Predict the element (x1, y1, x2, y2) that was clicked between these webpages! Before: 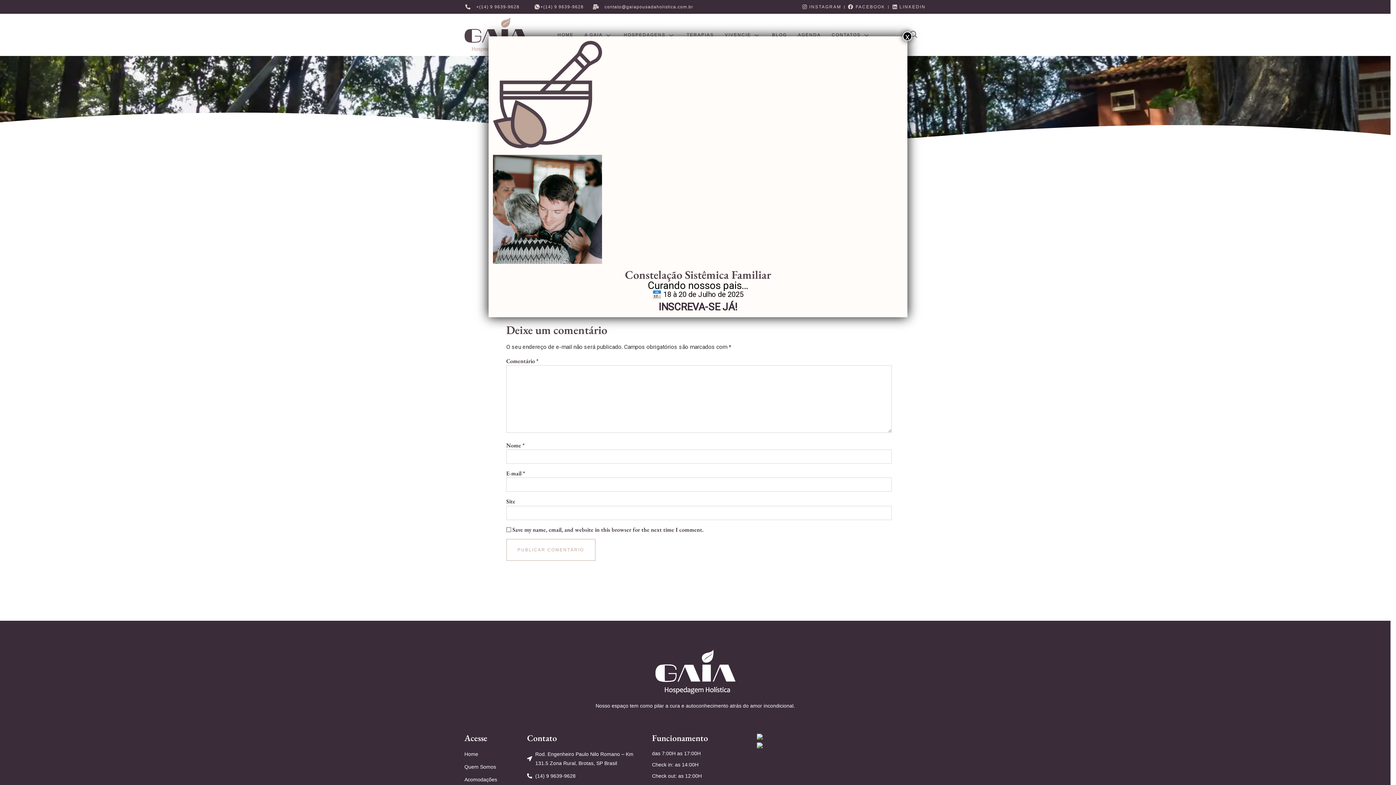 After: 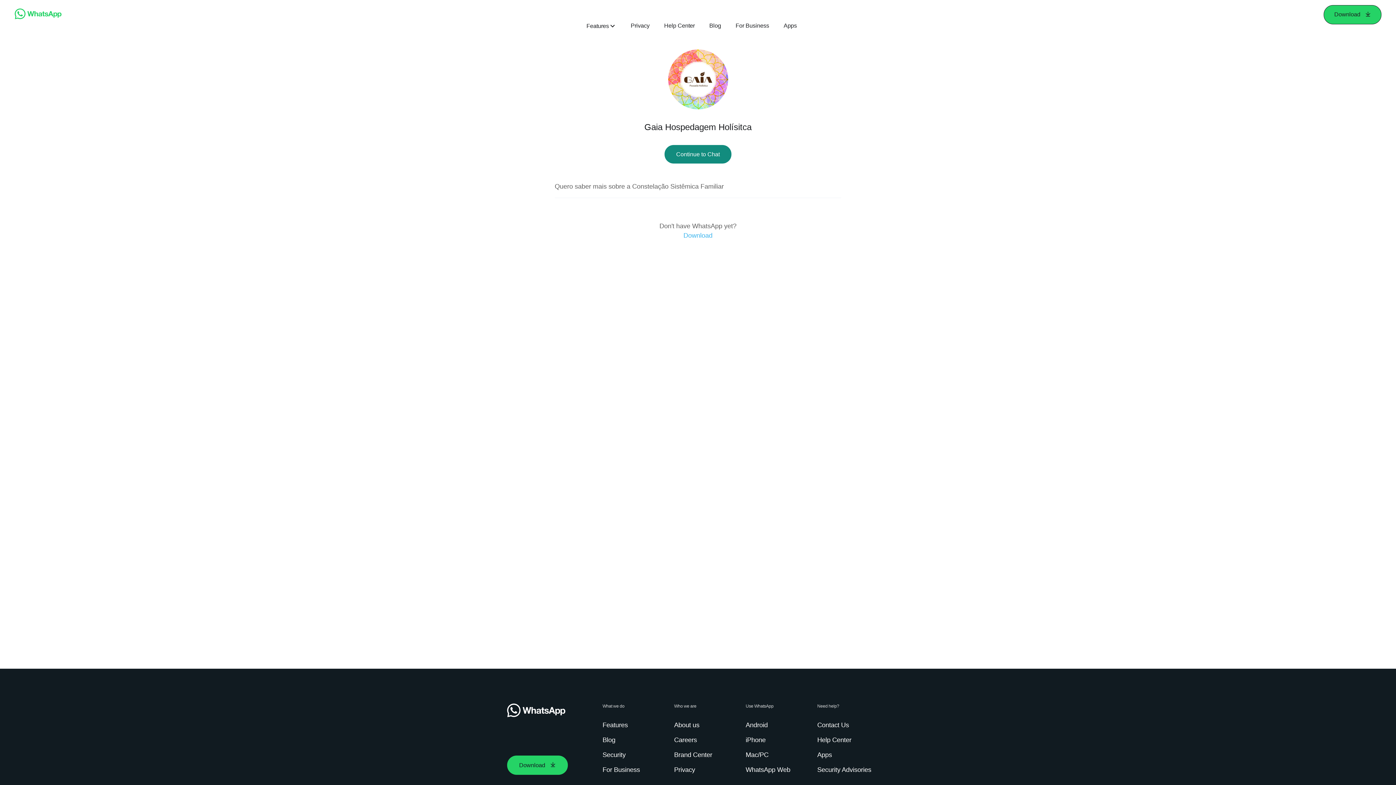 Action: bbox: (658, 301, 737, 313) label: INSCREVA-SE JÁ!